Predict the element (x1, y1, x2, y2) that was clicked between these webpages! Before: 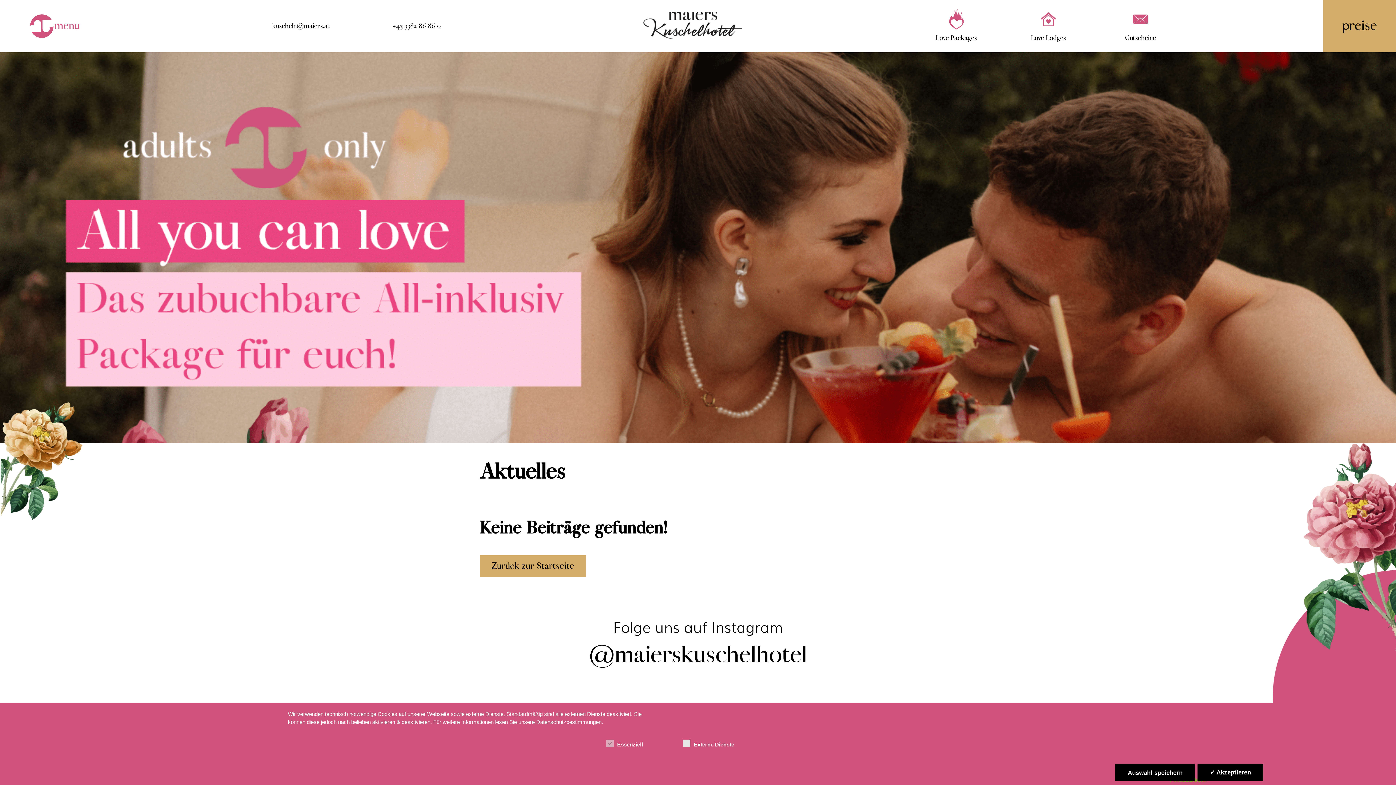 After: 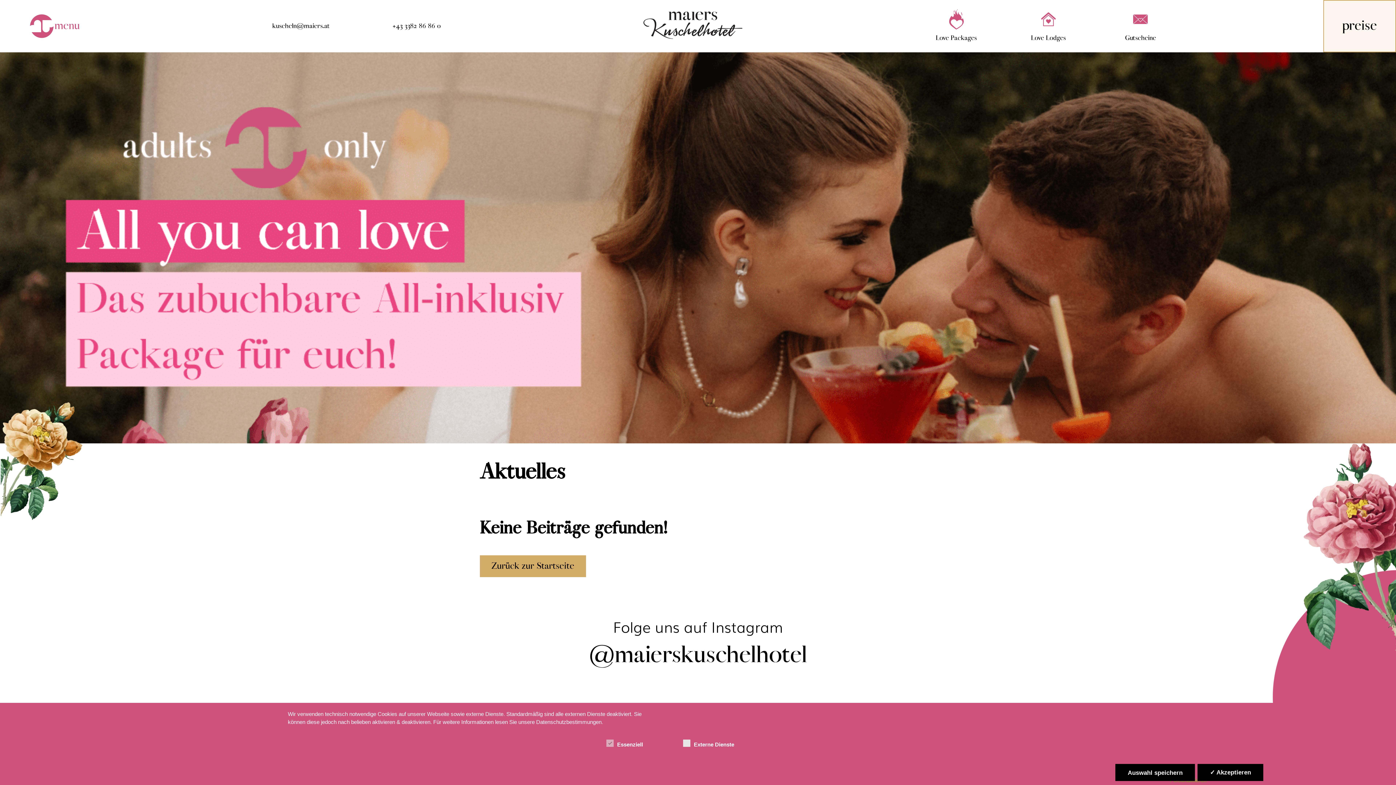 Action: bbox: (1323, 0, 1396, 52) label: button